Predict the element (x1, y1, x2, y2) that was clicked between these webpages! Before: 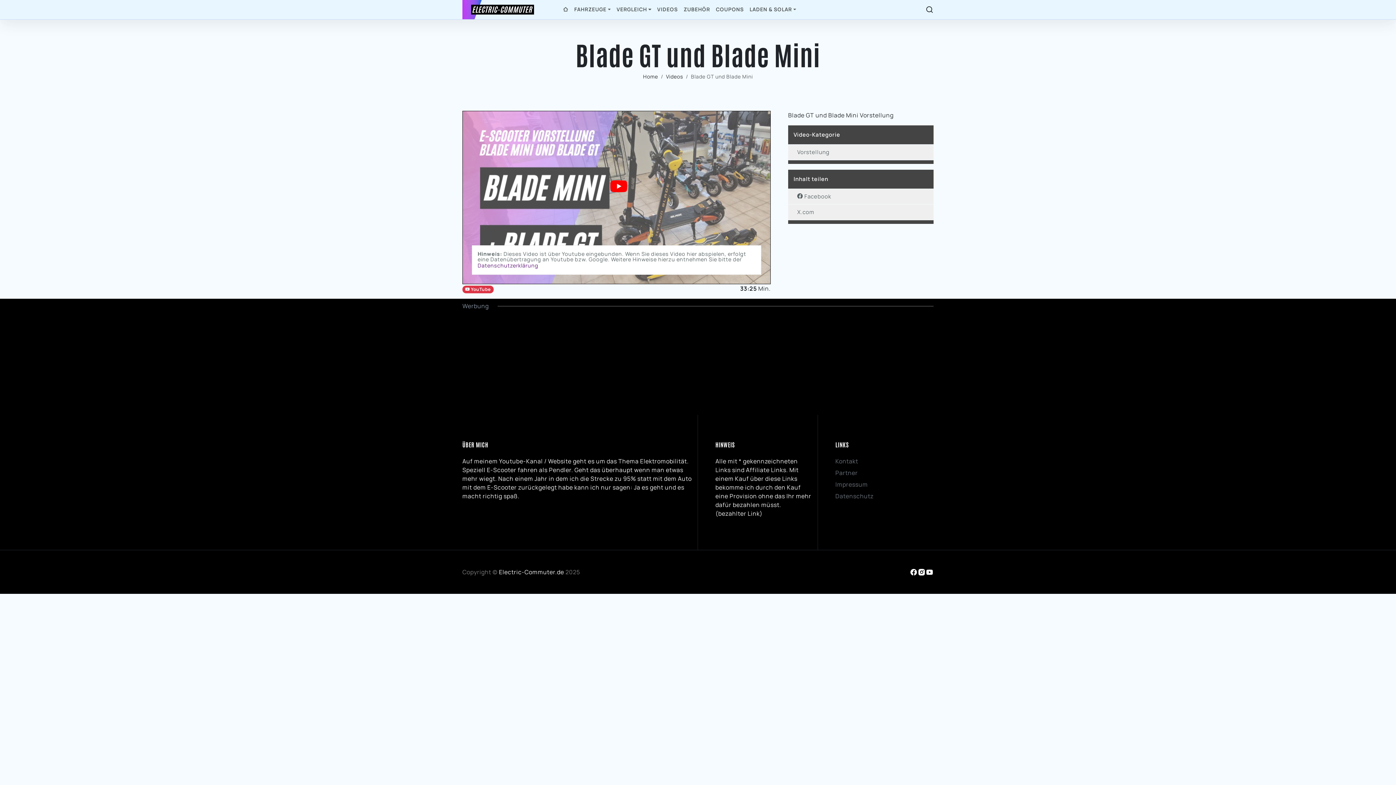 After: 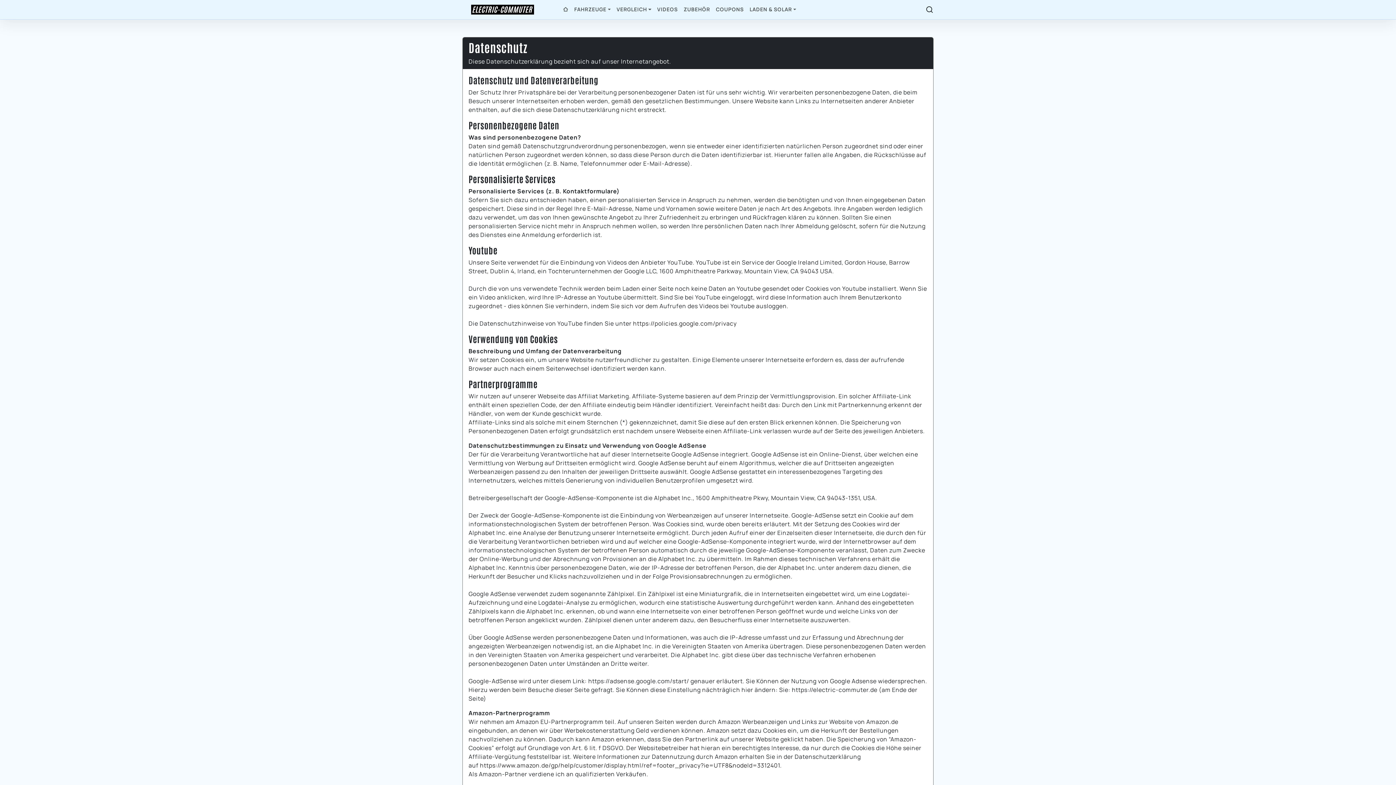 Action: bbox: (835, 492, 873, 500) label: Datenschutz